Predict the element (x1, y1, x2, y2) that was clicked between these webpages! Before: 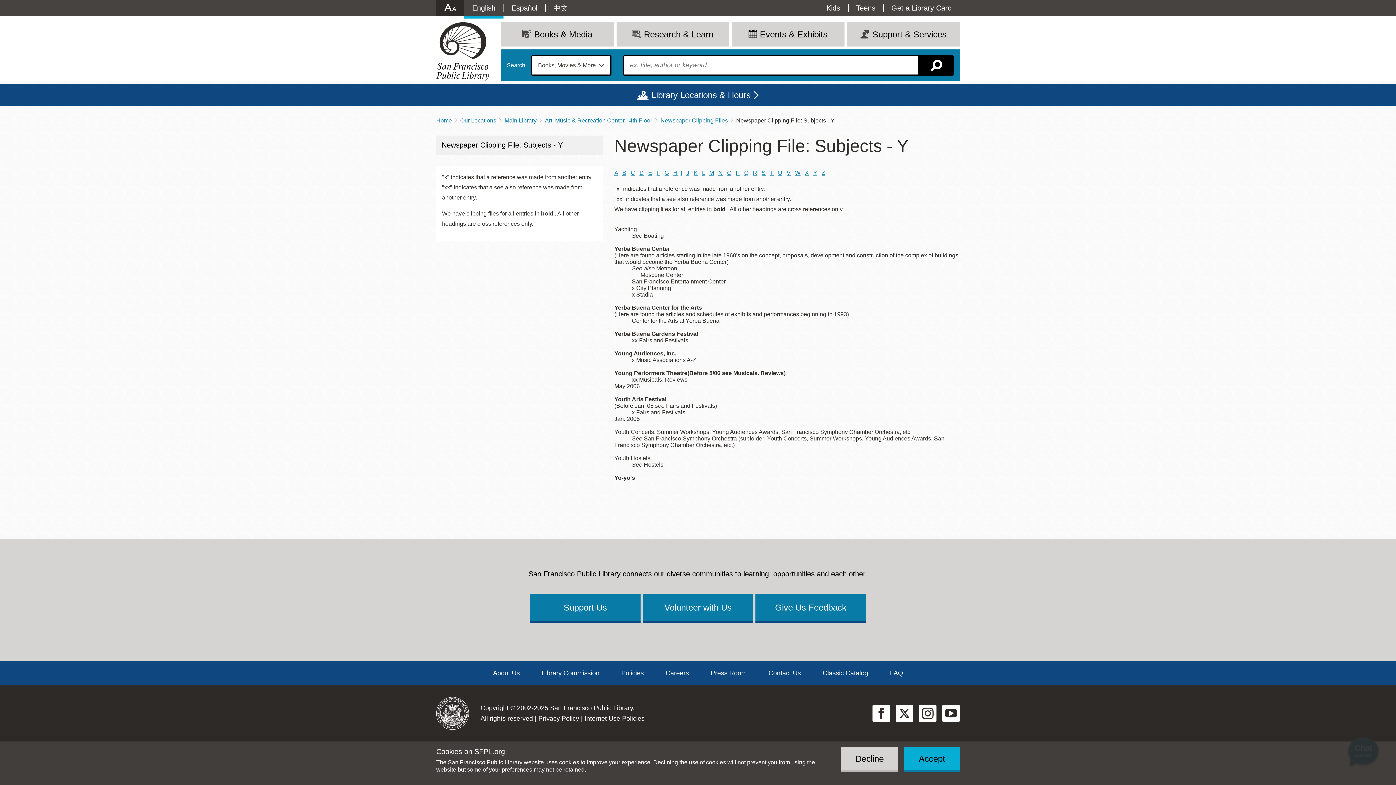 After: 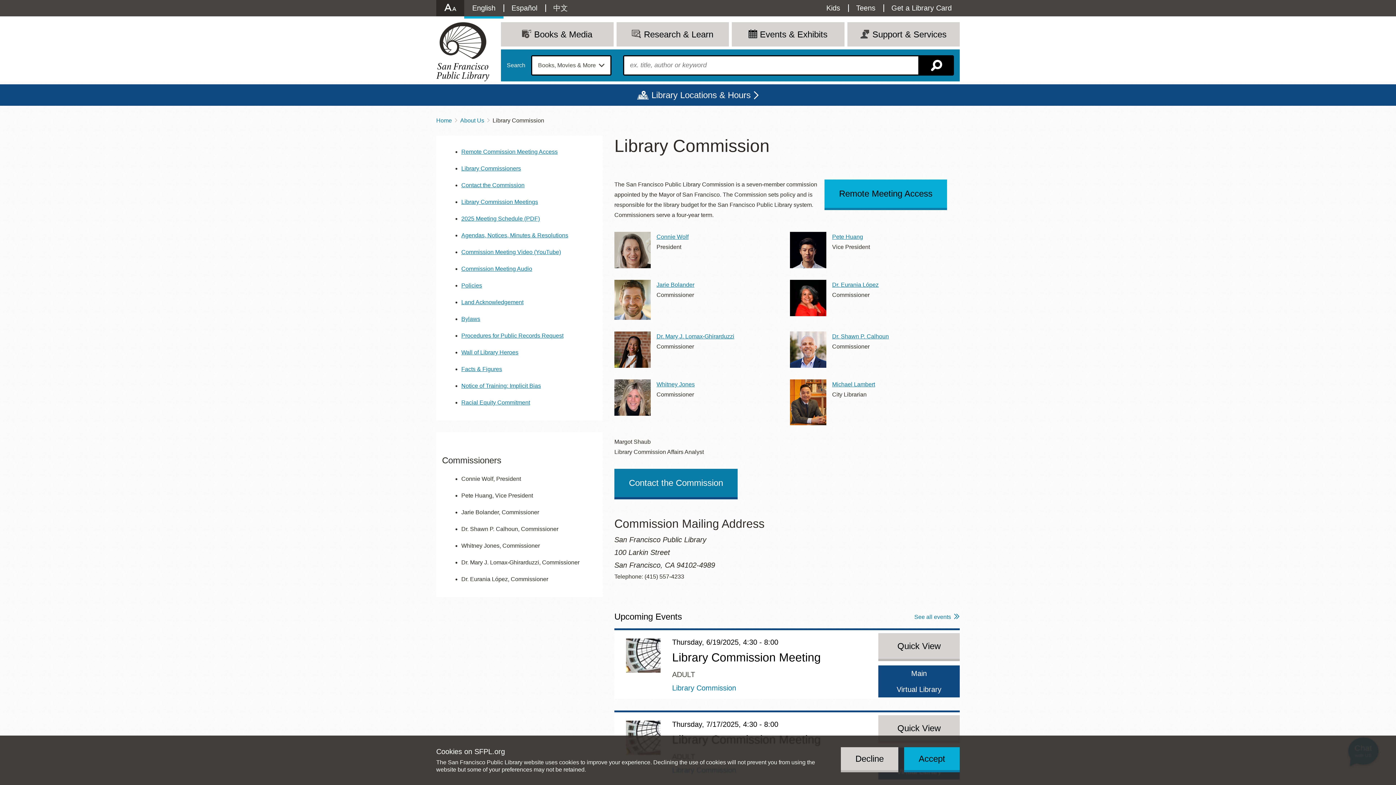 Action: bbox: (530, 664, 610, 682) label: Library Commission